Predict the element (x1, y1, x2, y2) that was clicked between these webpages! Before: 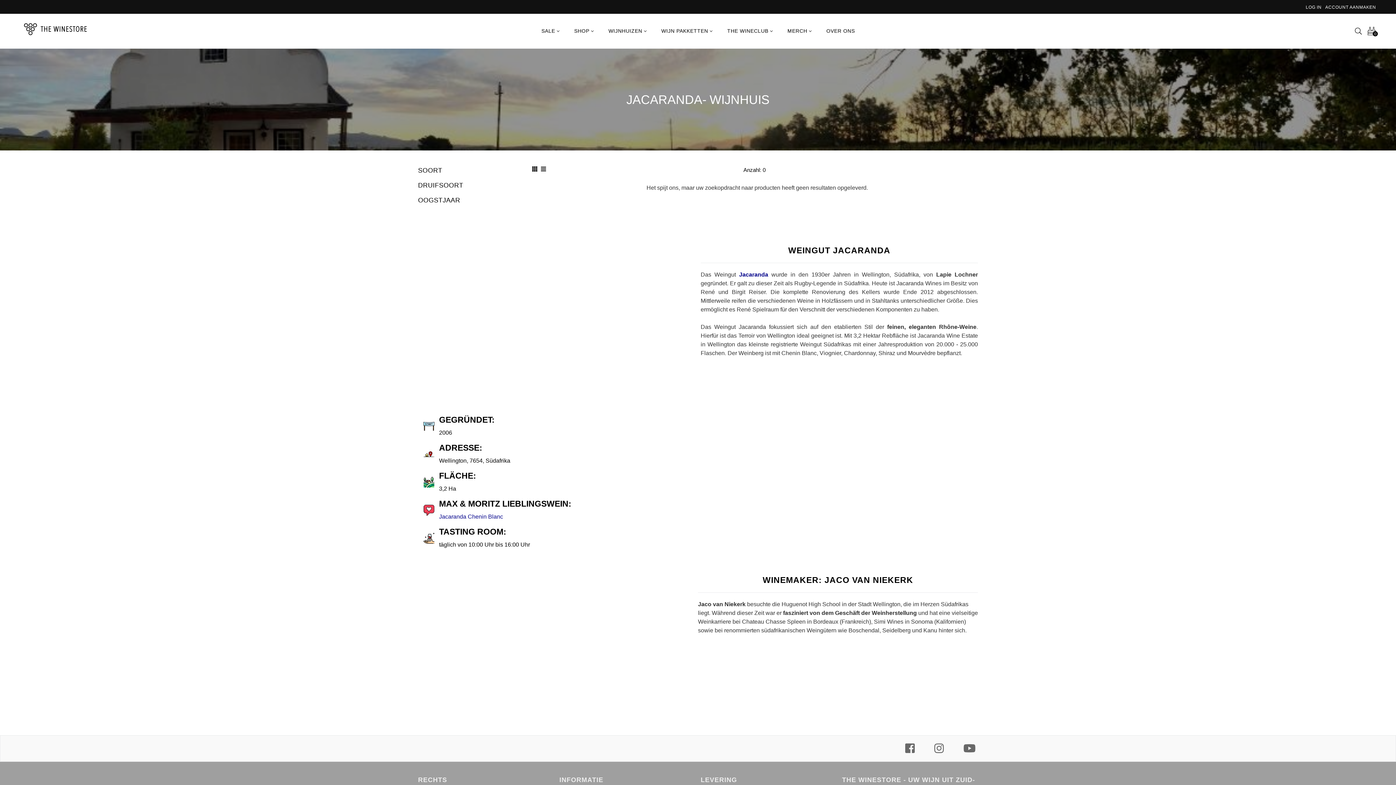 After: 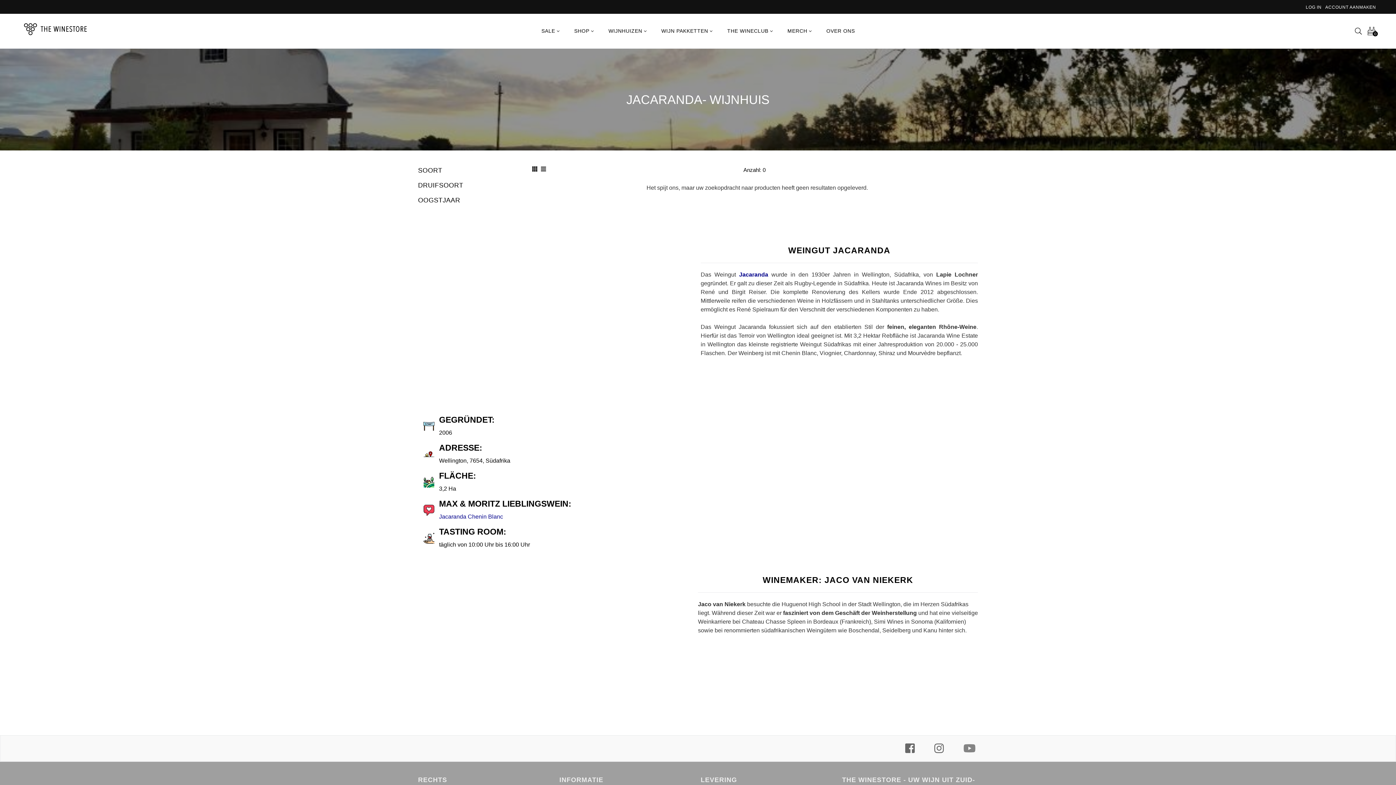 Action: label: YouTube bbox: (952, 745, 974, 751)